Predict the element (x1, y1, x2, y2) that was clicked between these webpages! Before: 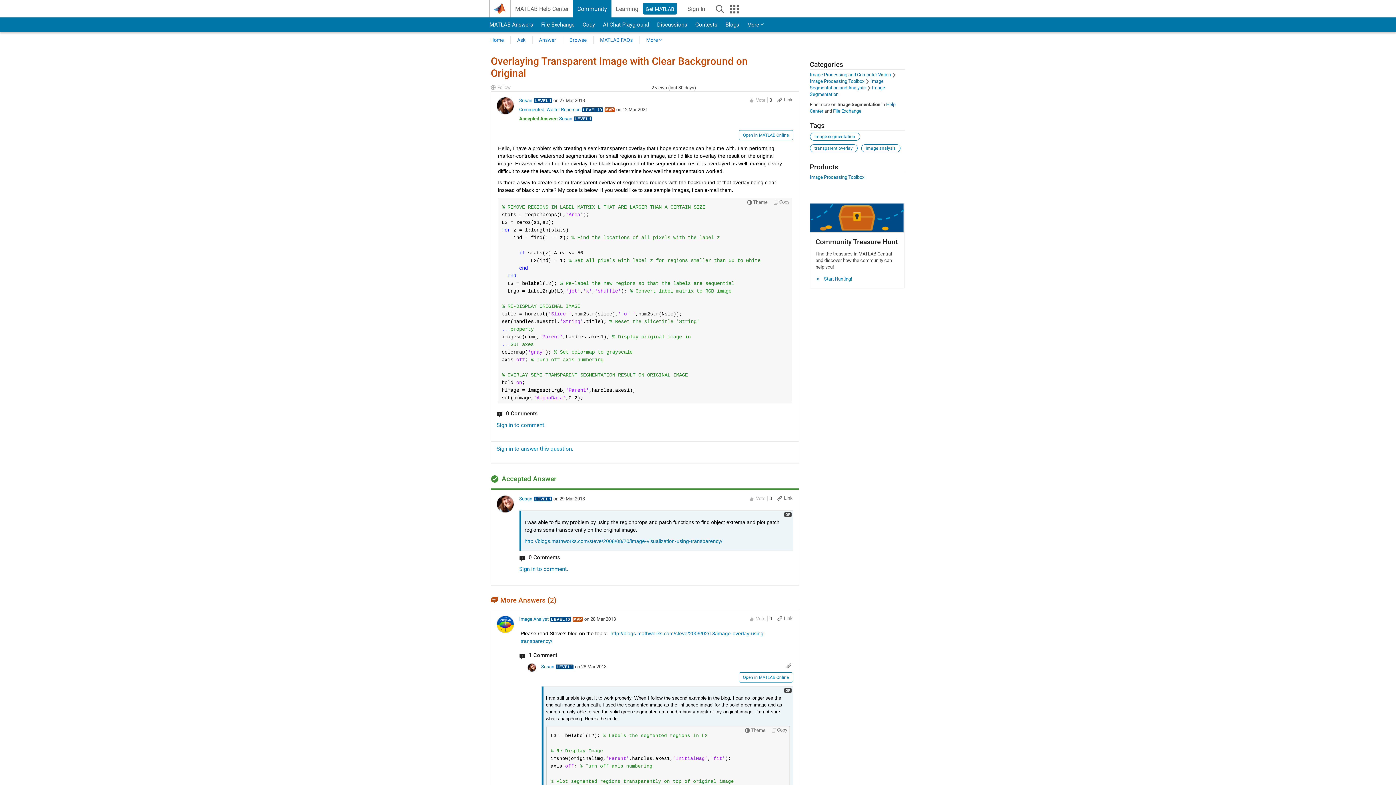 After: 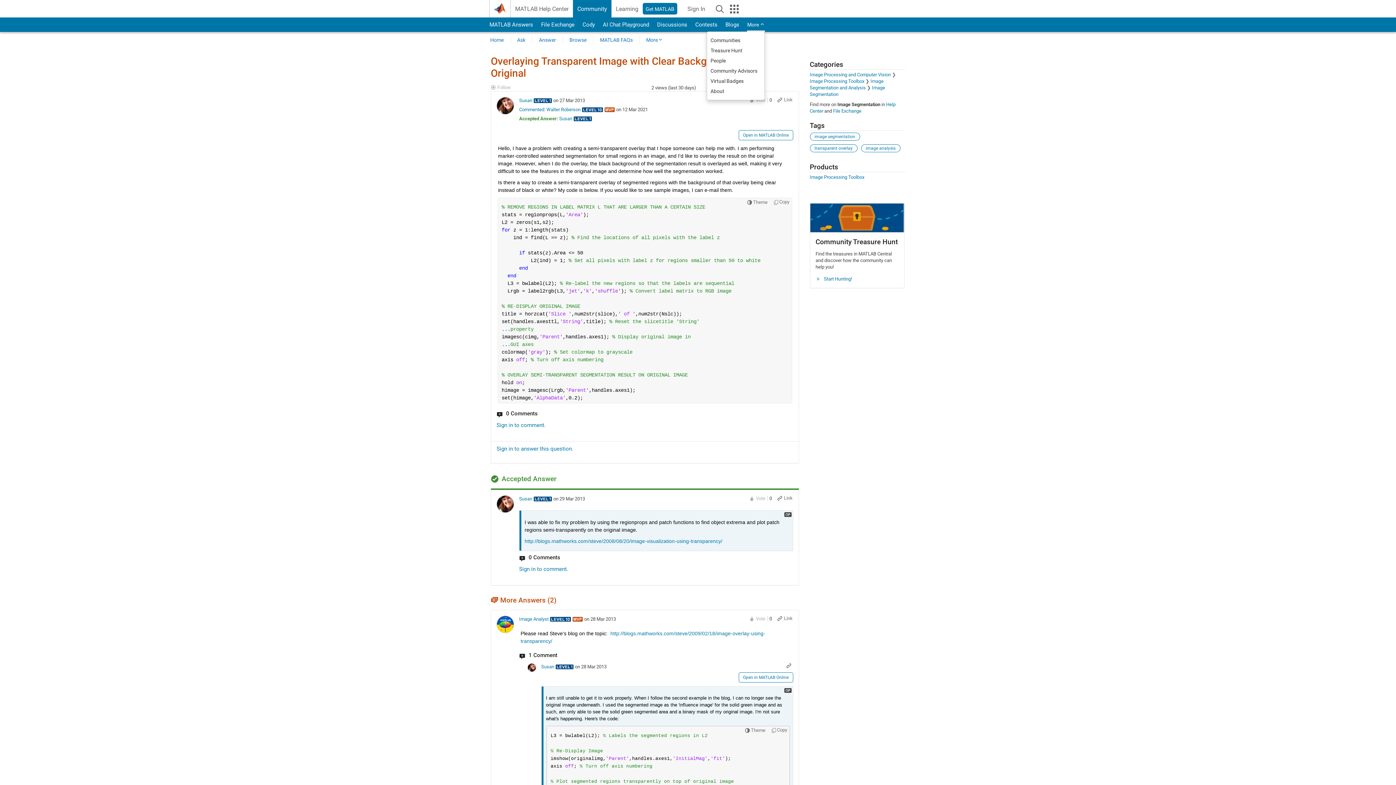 Action: bbox: (747, 19, 764, 30) label: More